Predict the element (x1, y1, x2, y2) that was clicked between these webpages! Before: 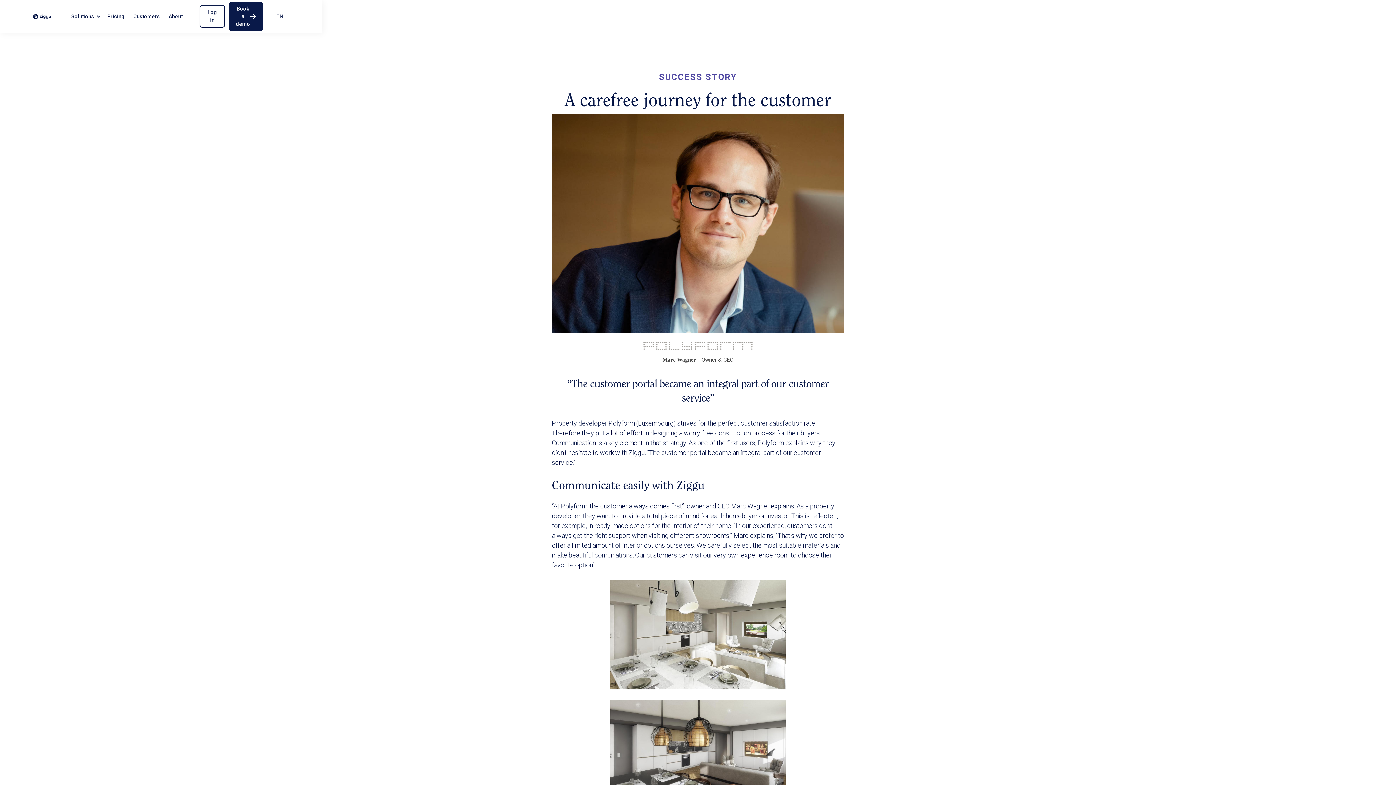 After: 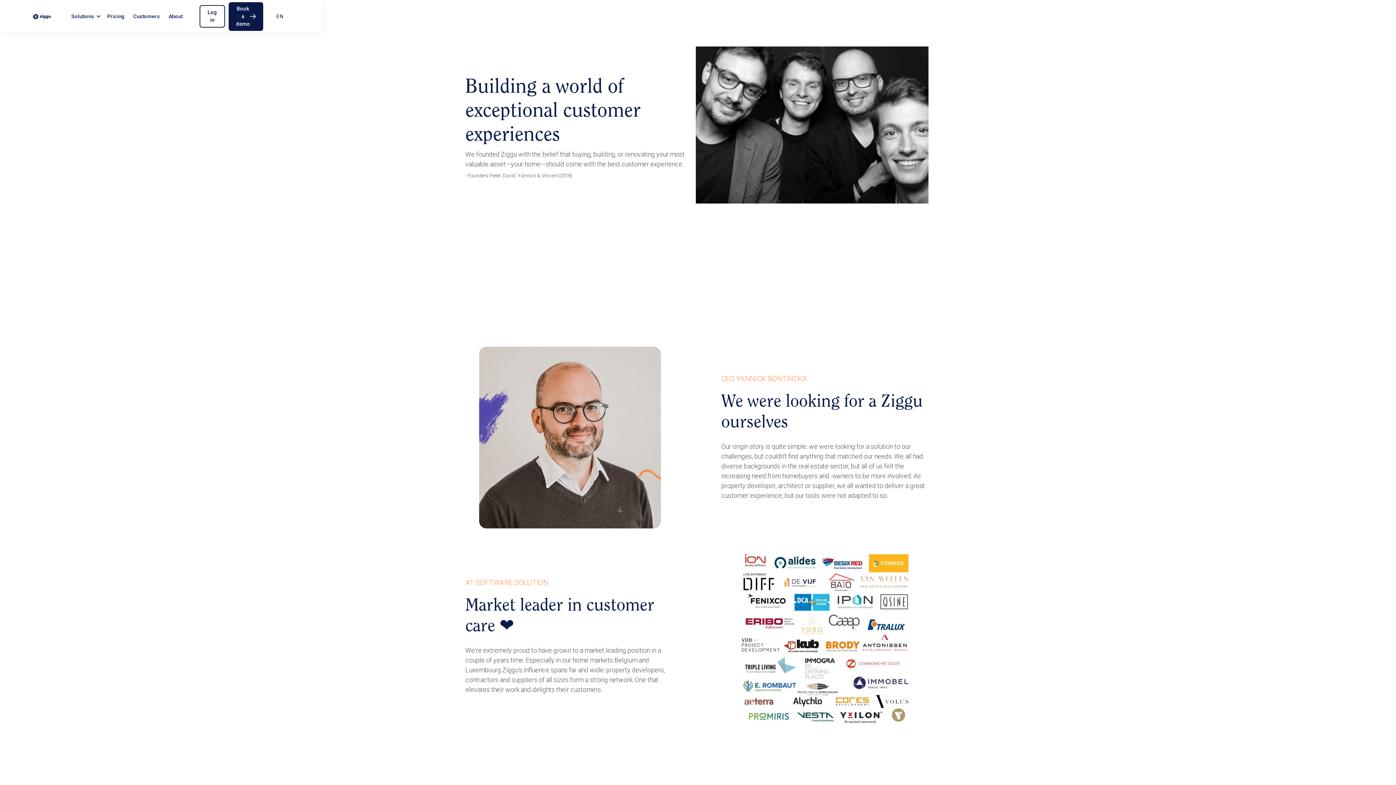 Action: bbox: (164, 5, 186, 27) label: About